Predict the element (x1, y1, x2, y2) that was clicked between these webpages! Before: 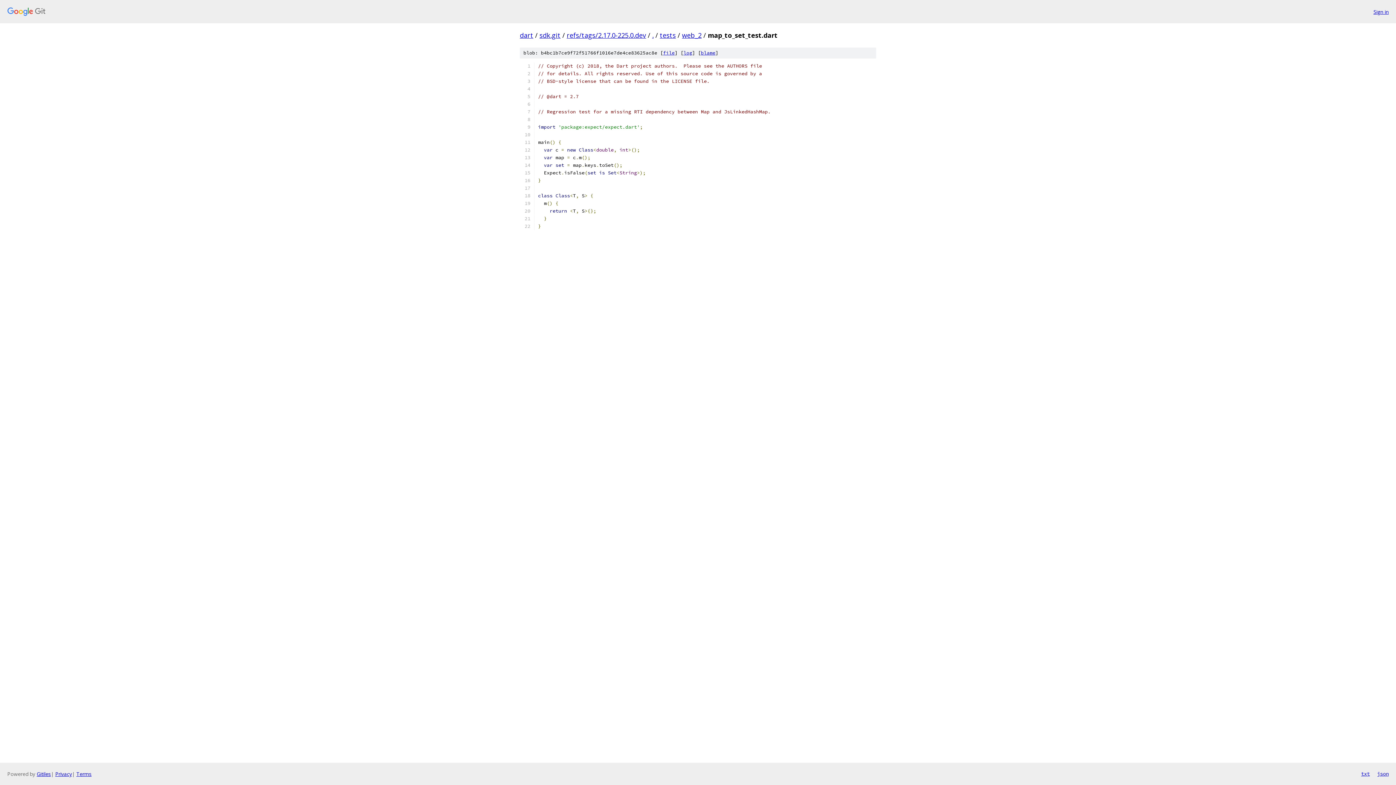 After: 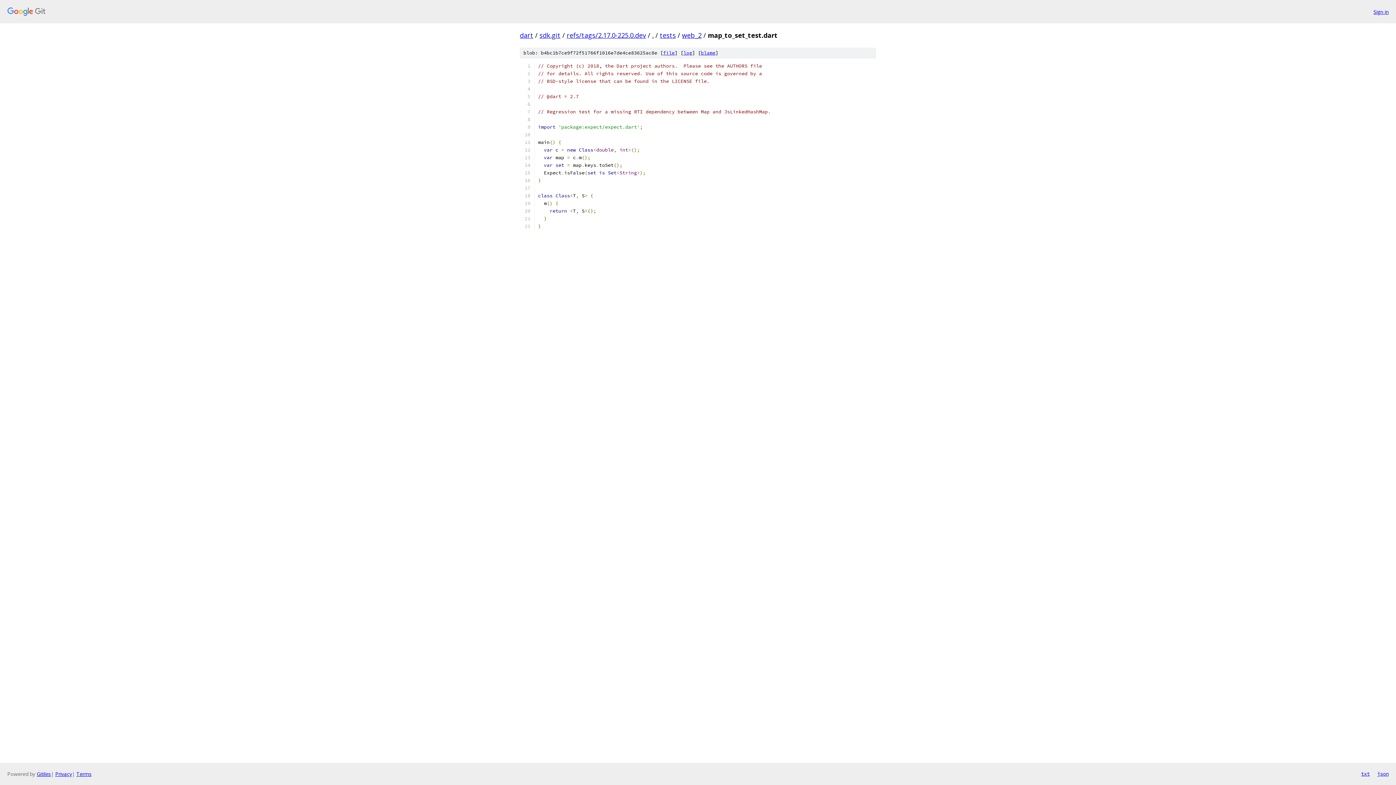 Action: bbox: (663, 49, 674, 56) label: file